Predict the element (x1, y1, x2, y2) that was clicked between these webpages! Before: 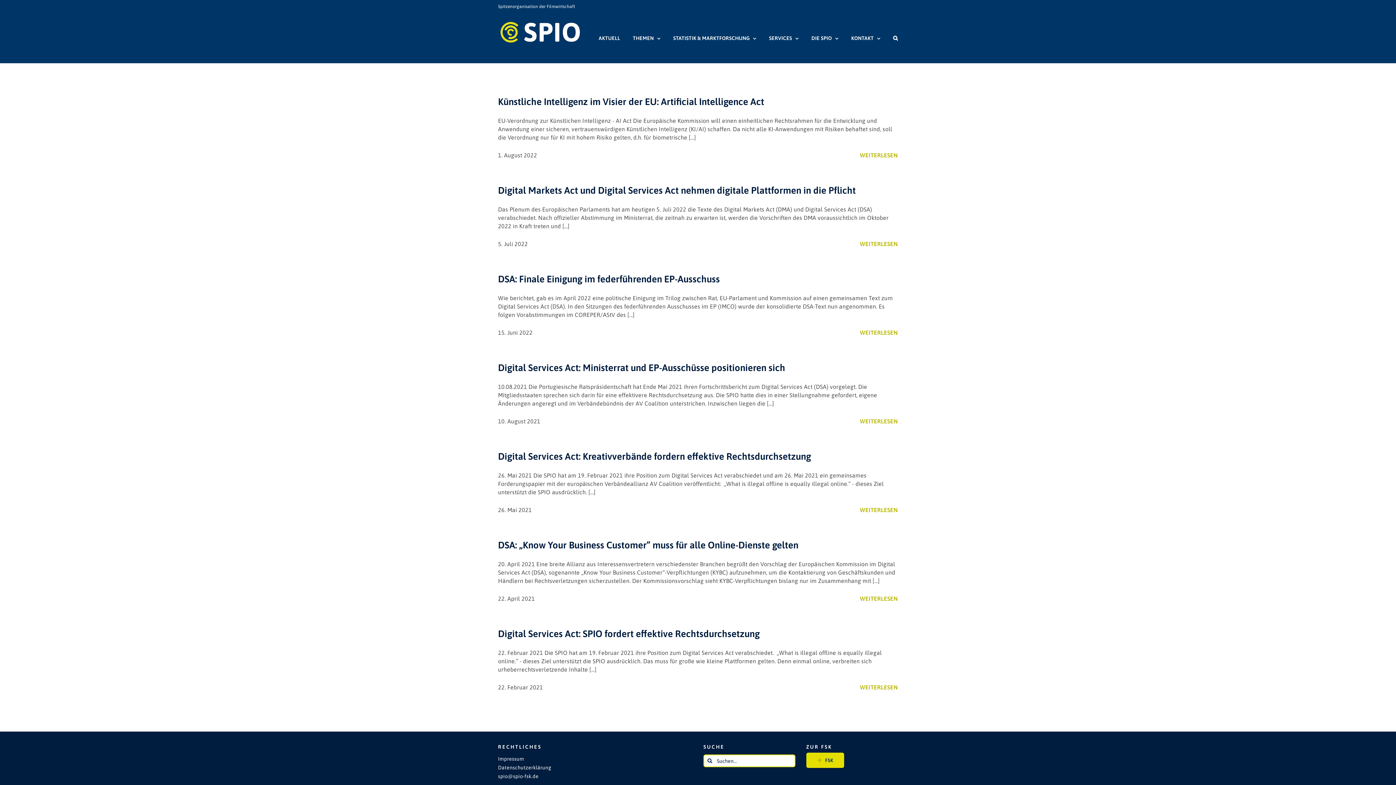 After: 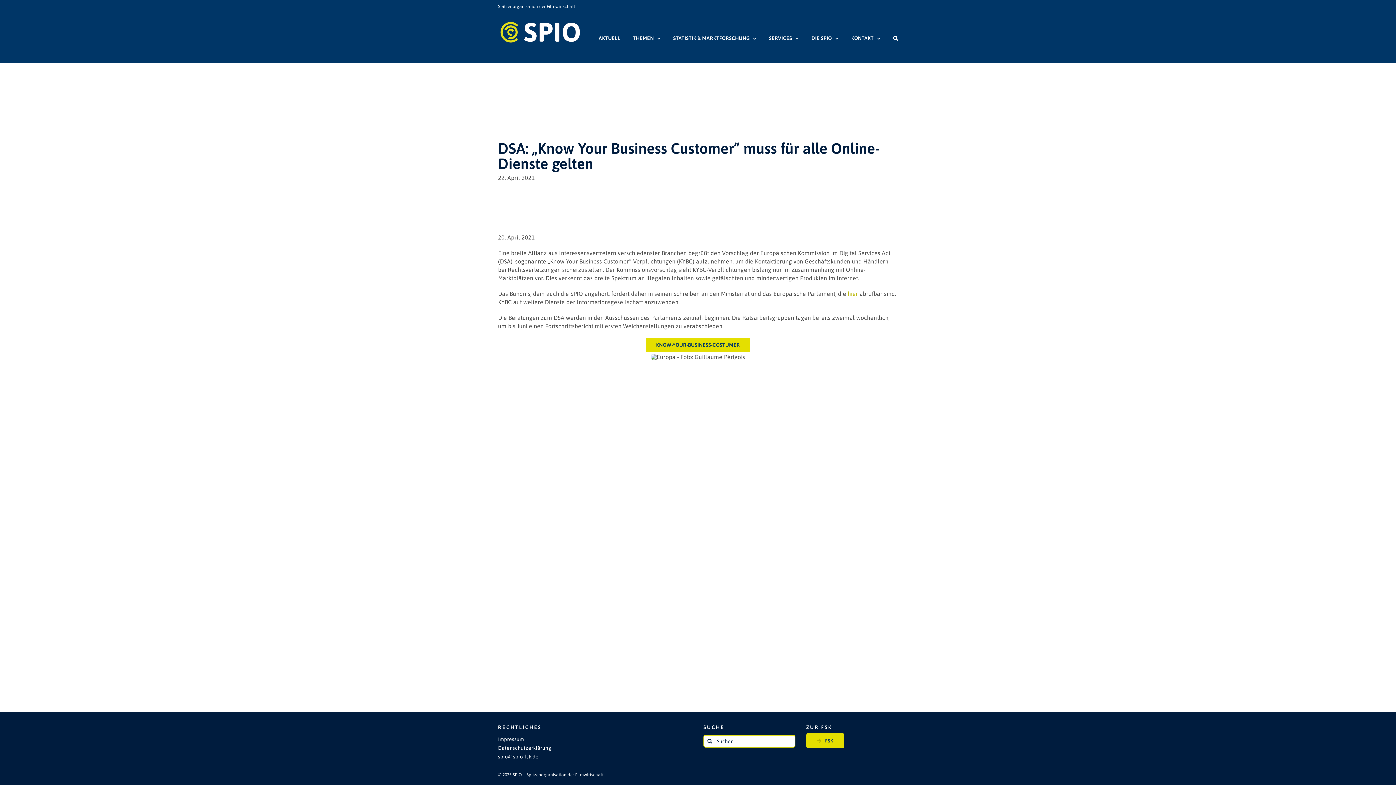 Action: bbox: (498, 540, 798, 550) label: DSA: „Know Your Business Customer” muss für alle Online-Dienste gelten